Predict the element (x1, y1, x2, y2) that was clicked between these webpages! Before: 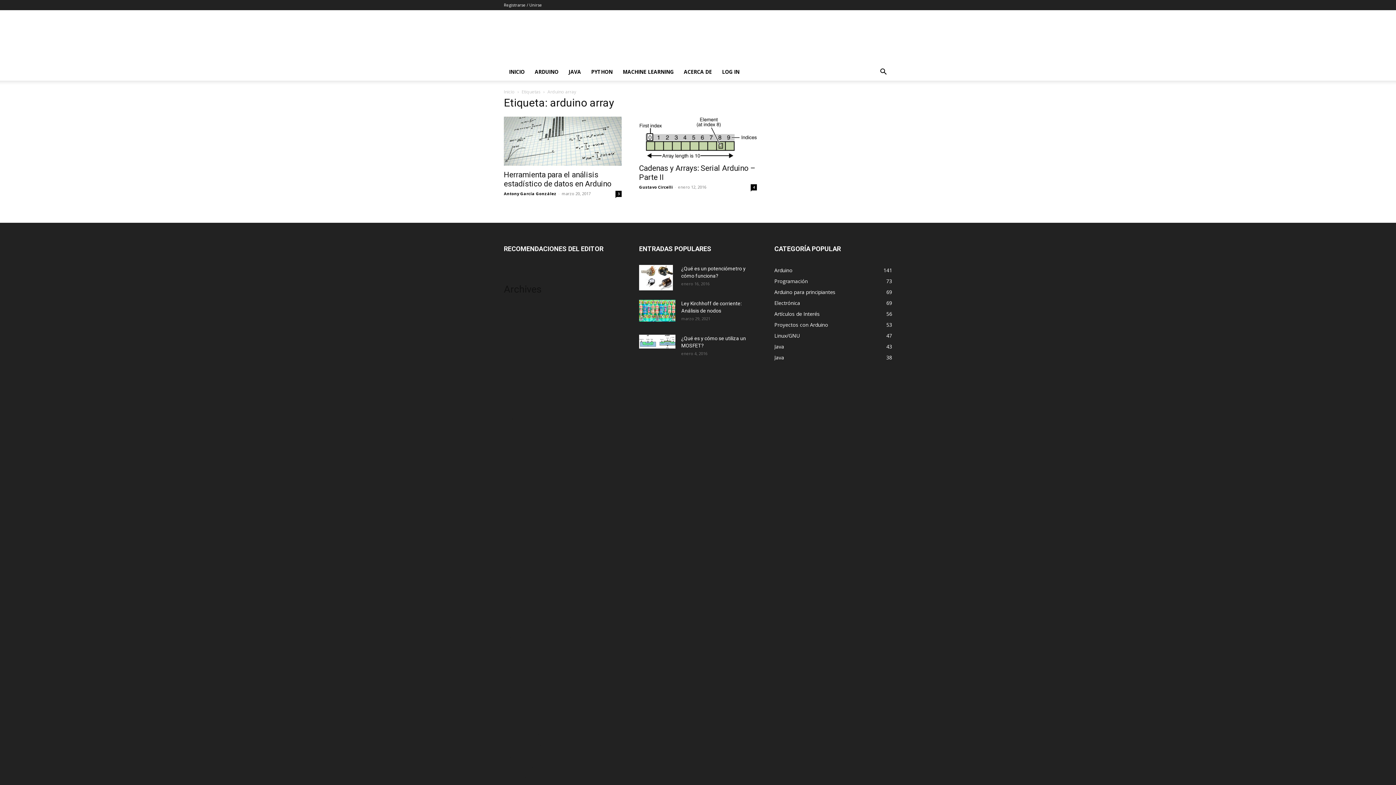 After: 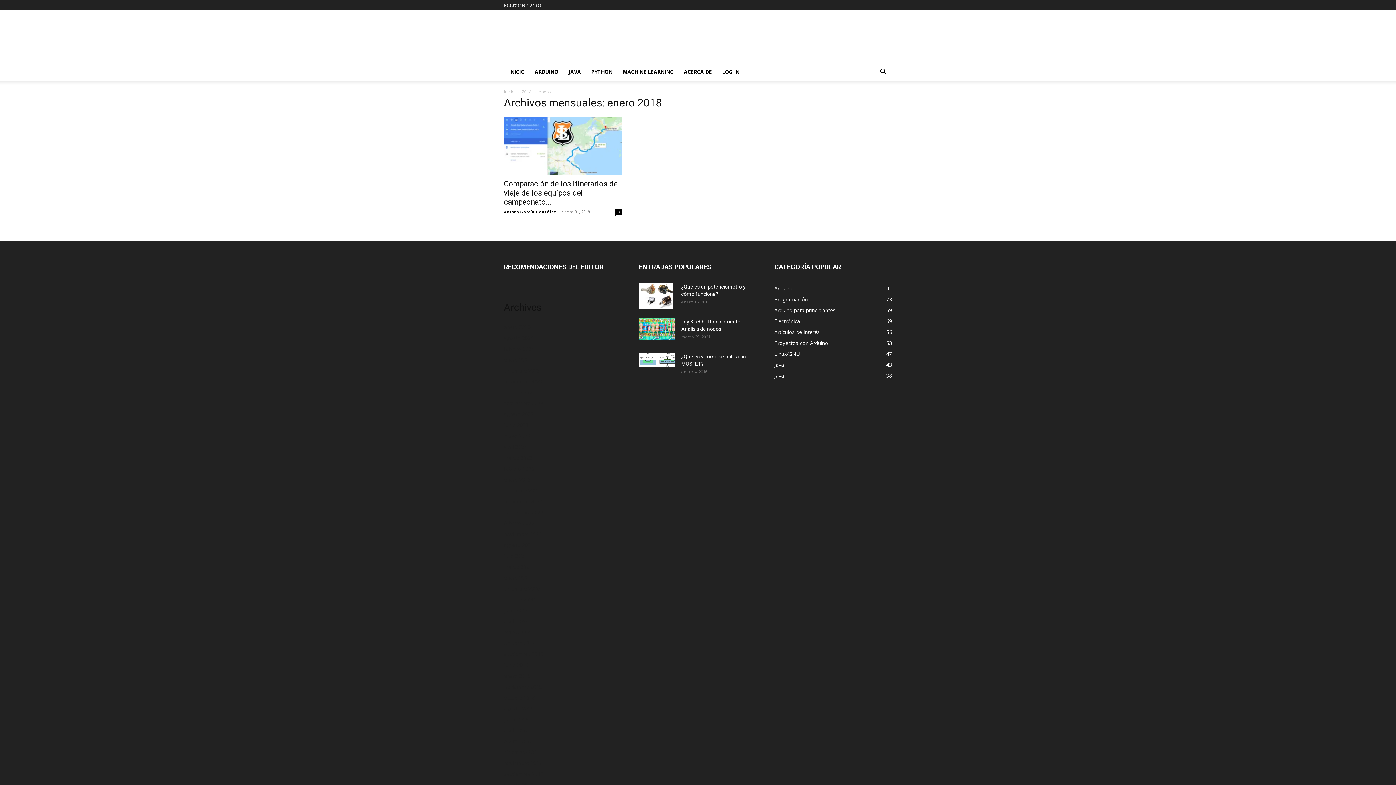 Action: bbox: (504, 720, 530, 726) label: enero 2018